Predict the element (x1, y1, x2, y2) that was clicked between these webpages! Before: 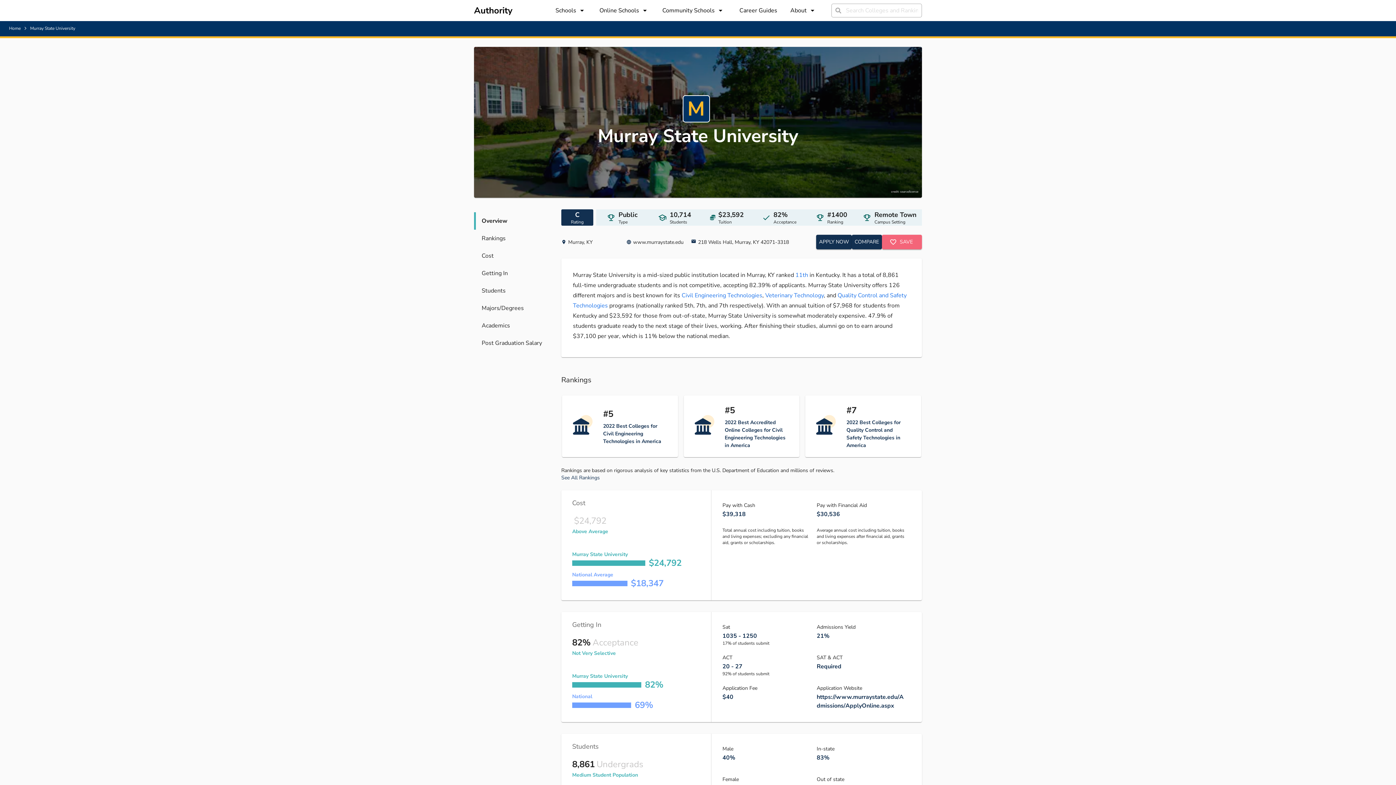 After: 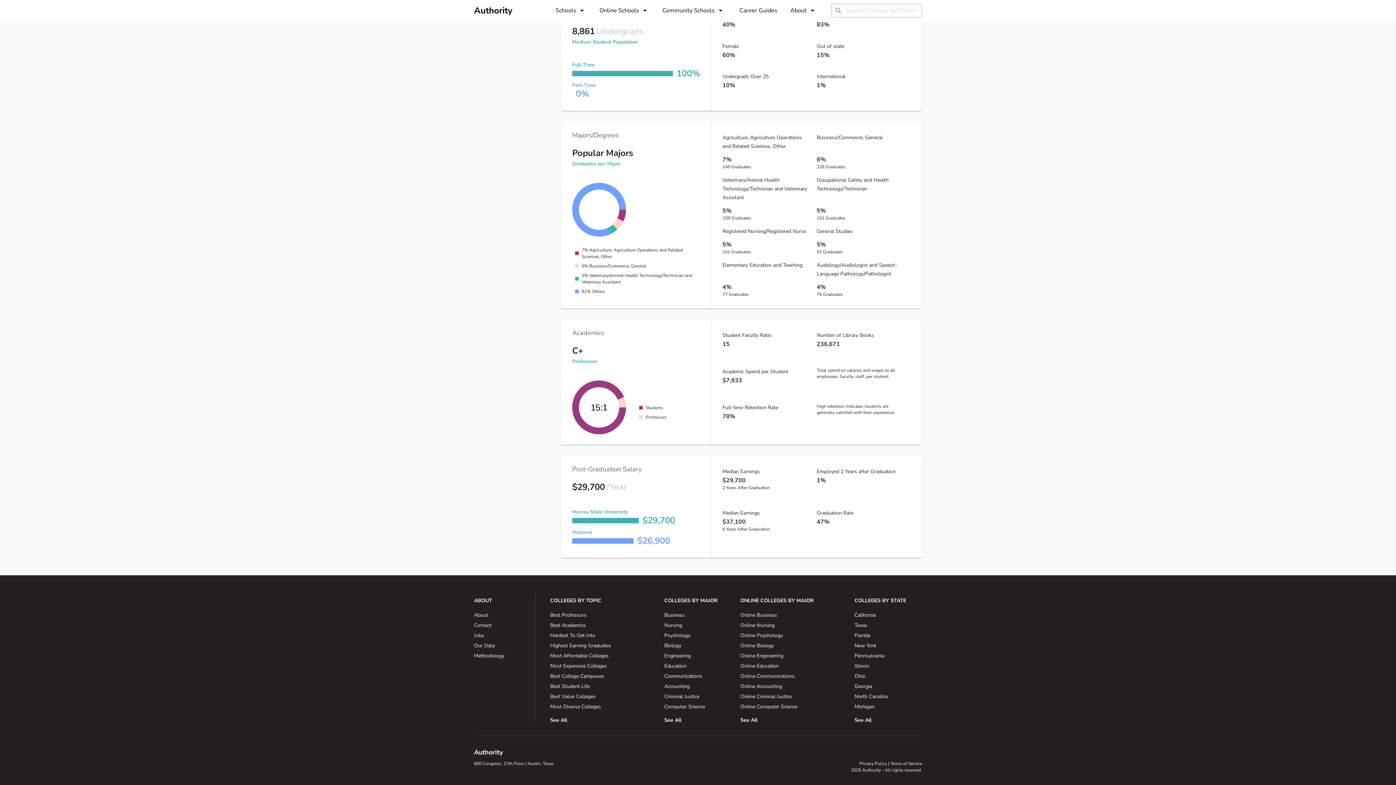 Action: label: Post Graduation Salary bbox: (474, 334, 561, 352)